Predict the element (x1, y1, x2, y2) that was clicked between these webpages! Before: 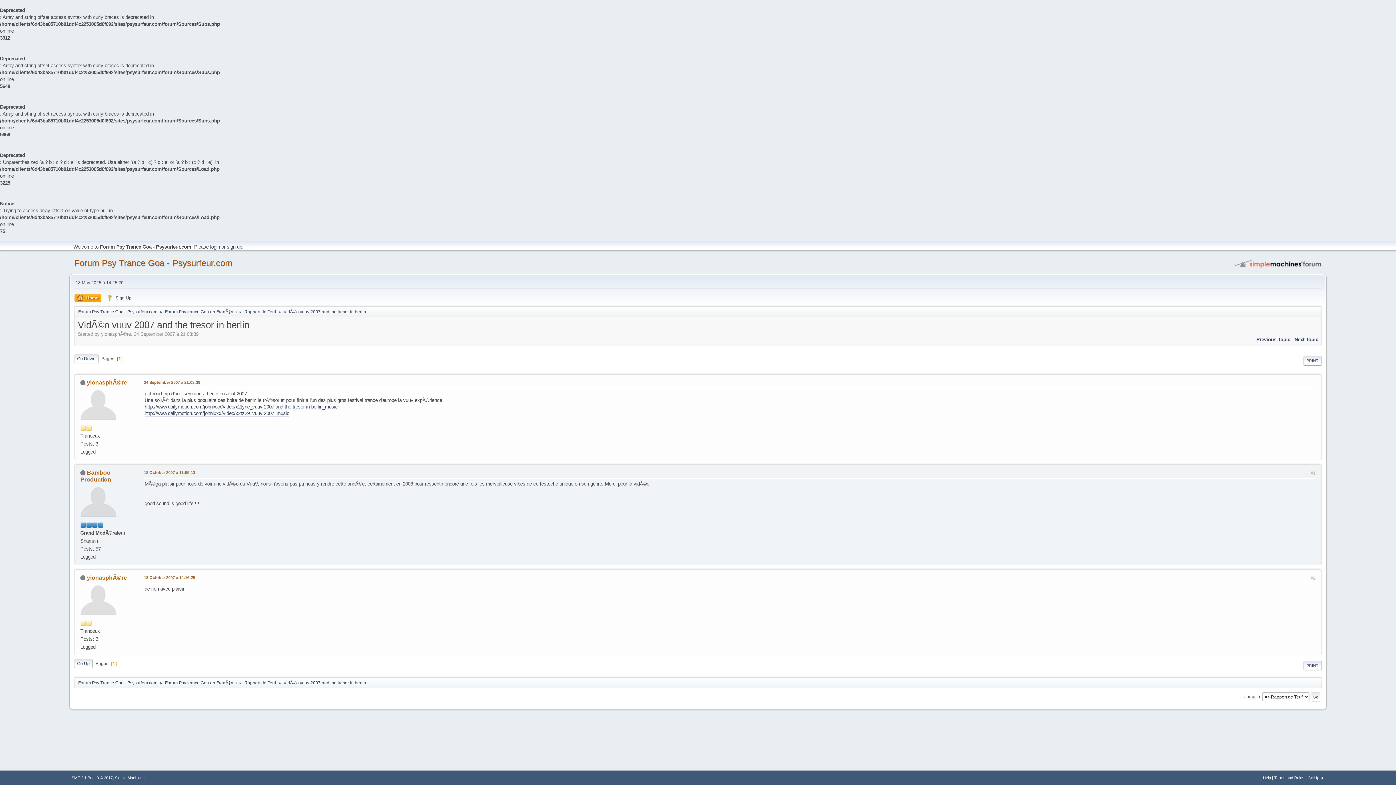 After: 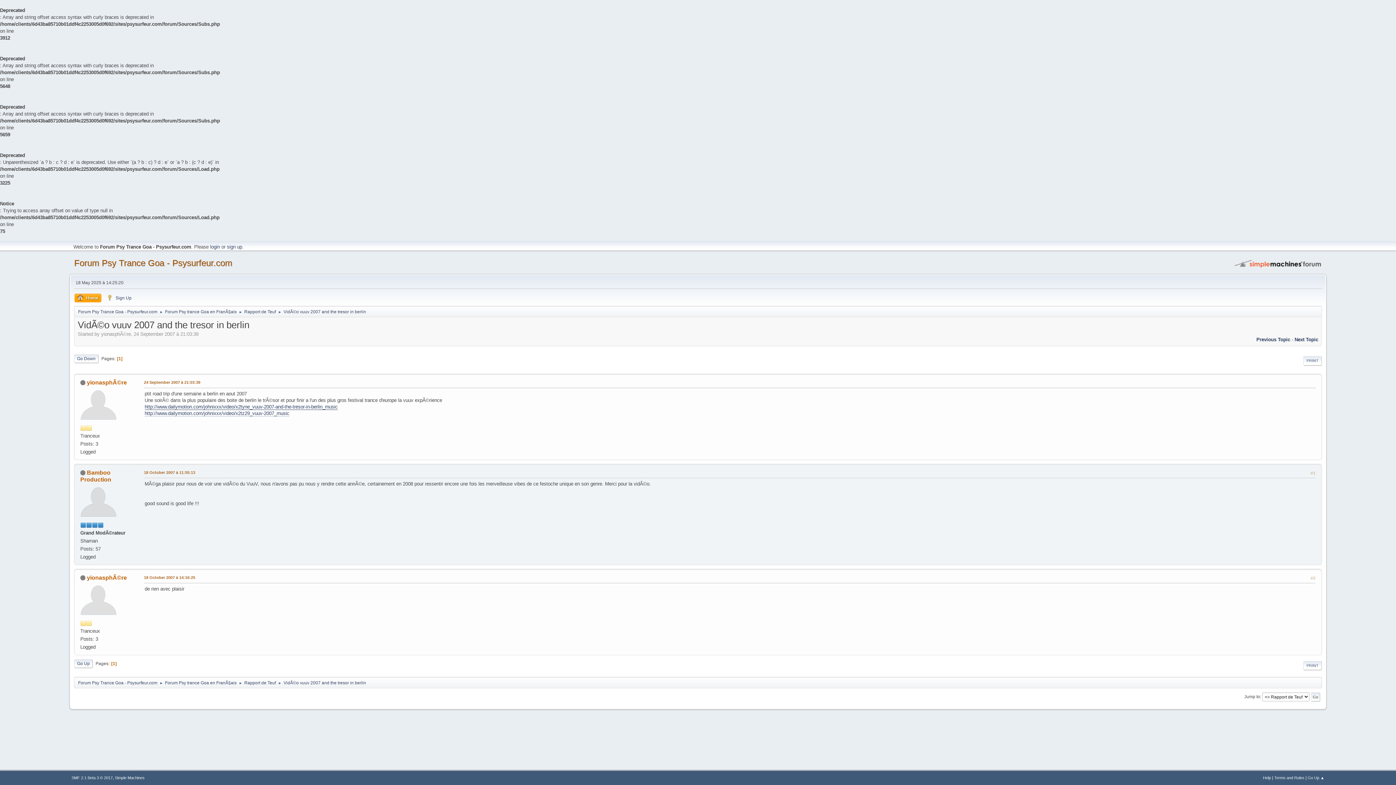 Action: label: http://www.dailymotion.com/johnixxx/video/x2tyne_vuuv-2007-and-the-tresor-in-berlin_music bbox: (144, 404, 337, 410)